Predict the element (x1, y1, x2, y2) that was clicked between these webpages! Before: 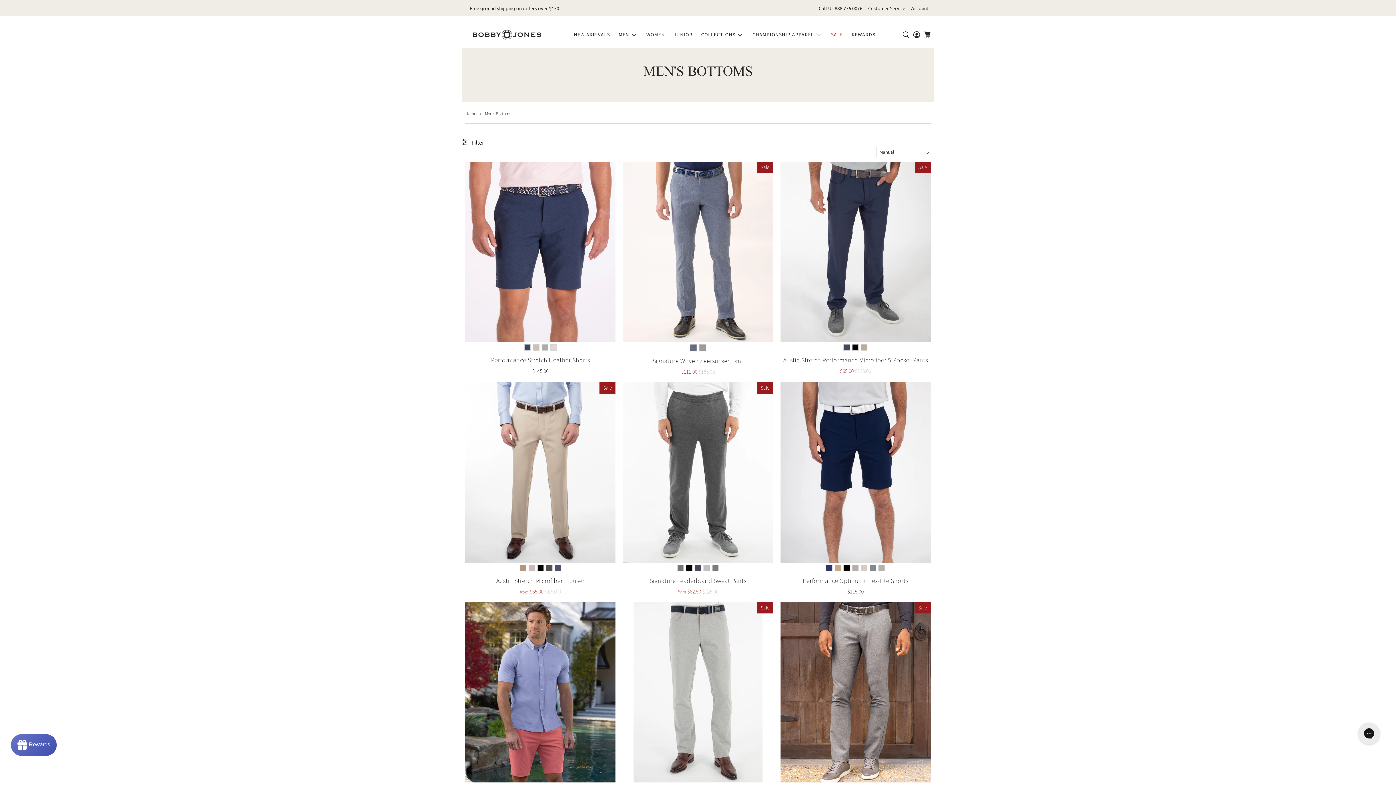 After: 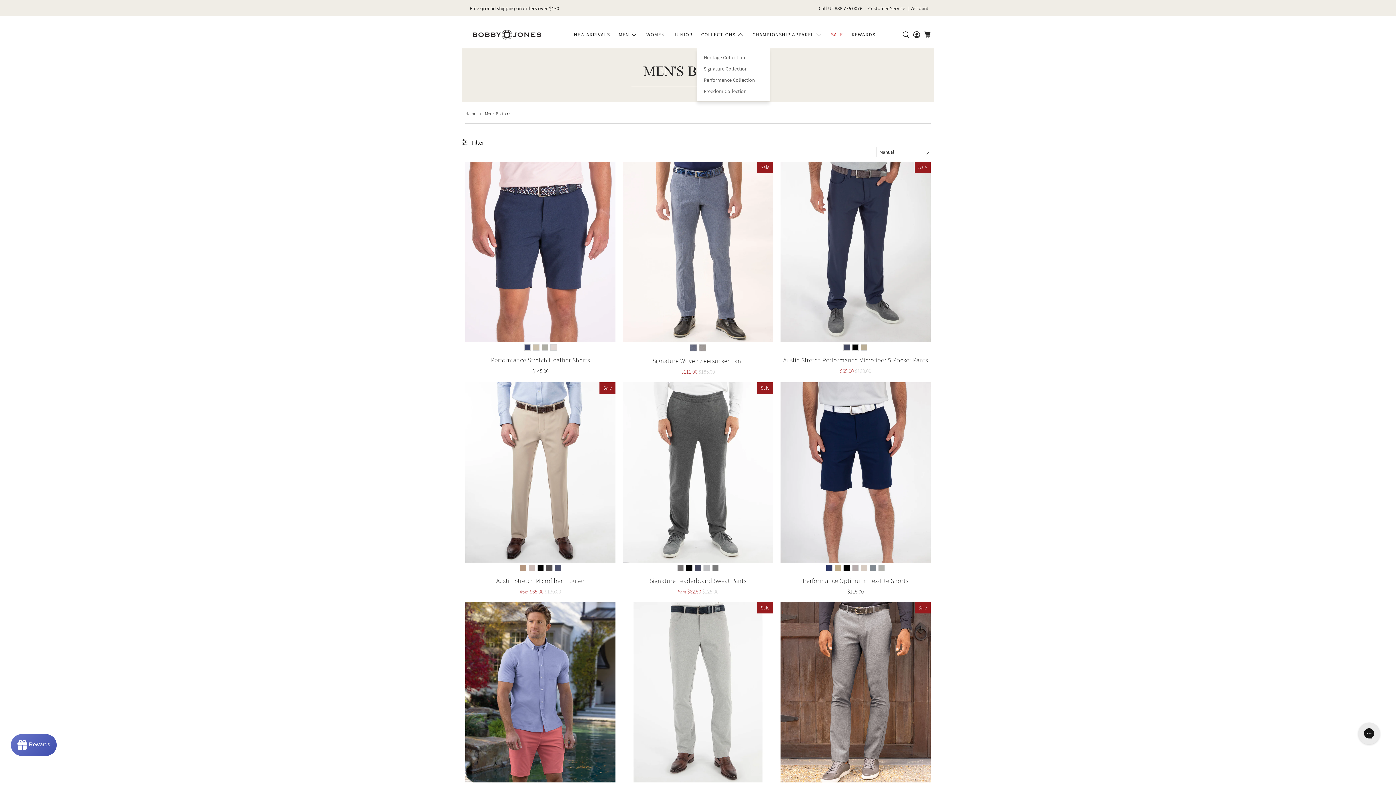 Action: label: COLLECTIONS bbox: (696, 25, 748, 44)